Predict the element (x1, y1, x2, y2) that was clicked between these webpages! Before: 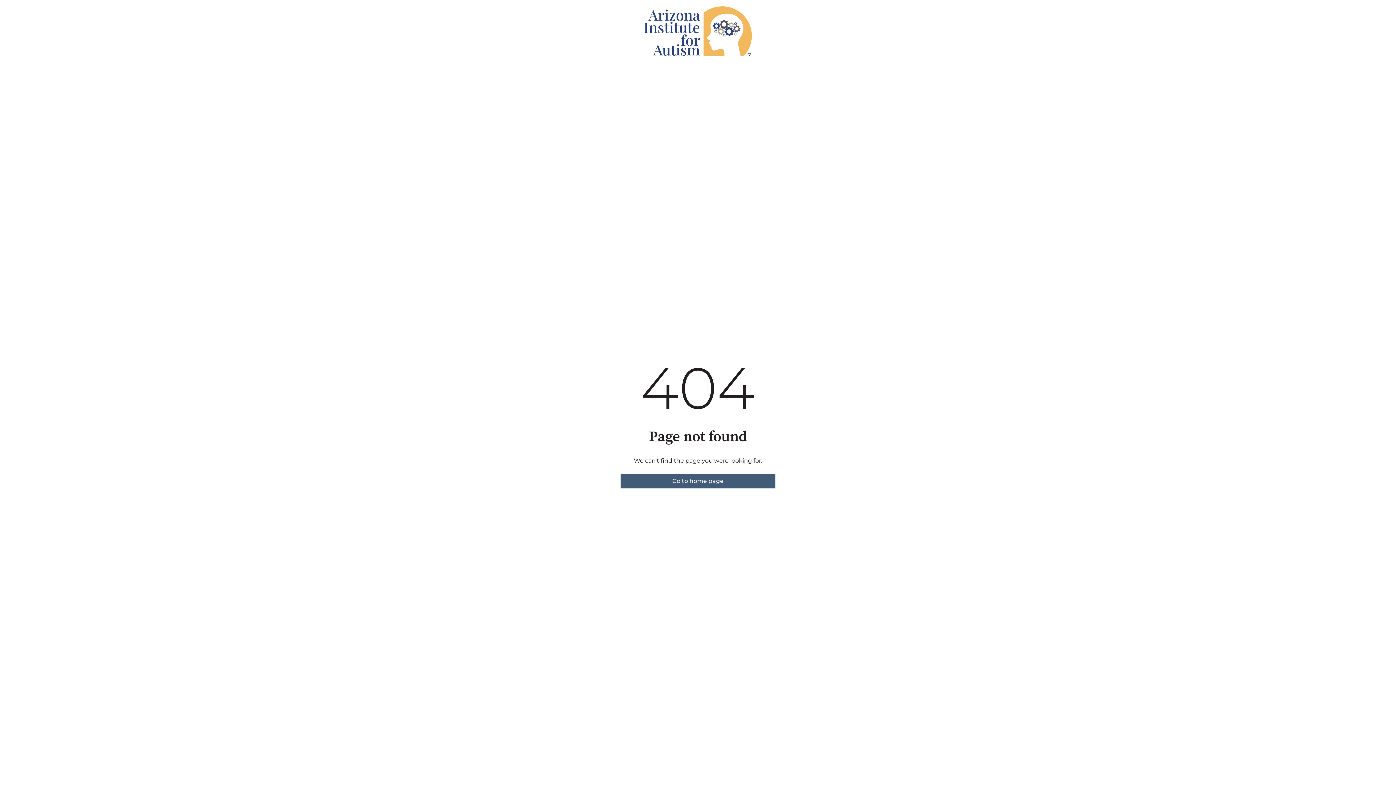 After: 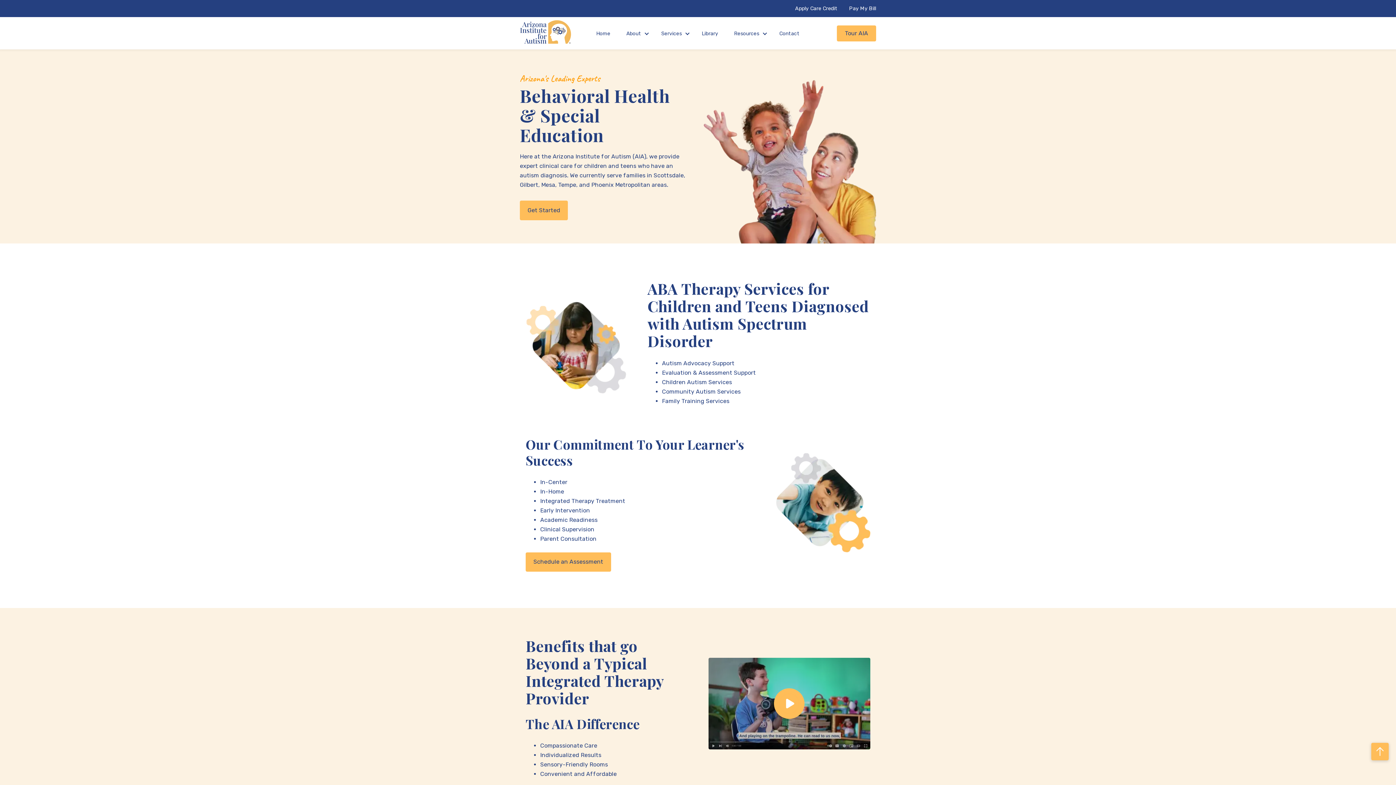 Action: bbox: (620, 474, 775, 488) label: Go to home page